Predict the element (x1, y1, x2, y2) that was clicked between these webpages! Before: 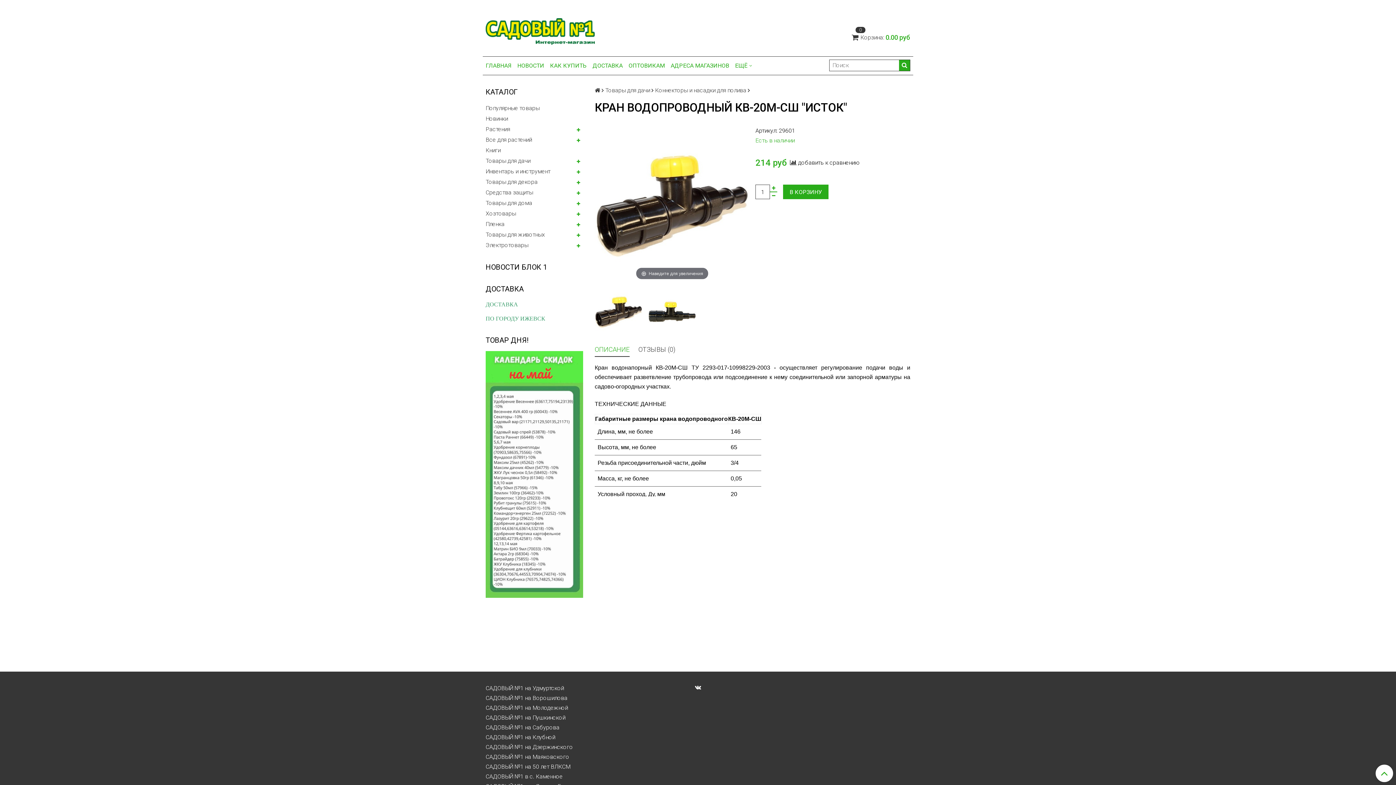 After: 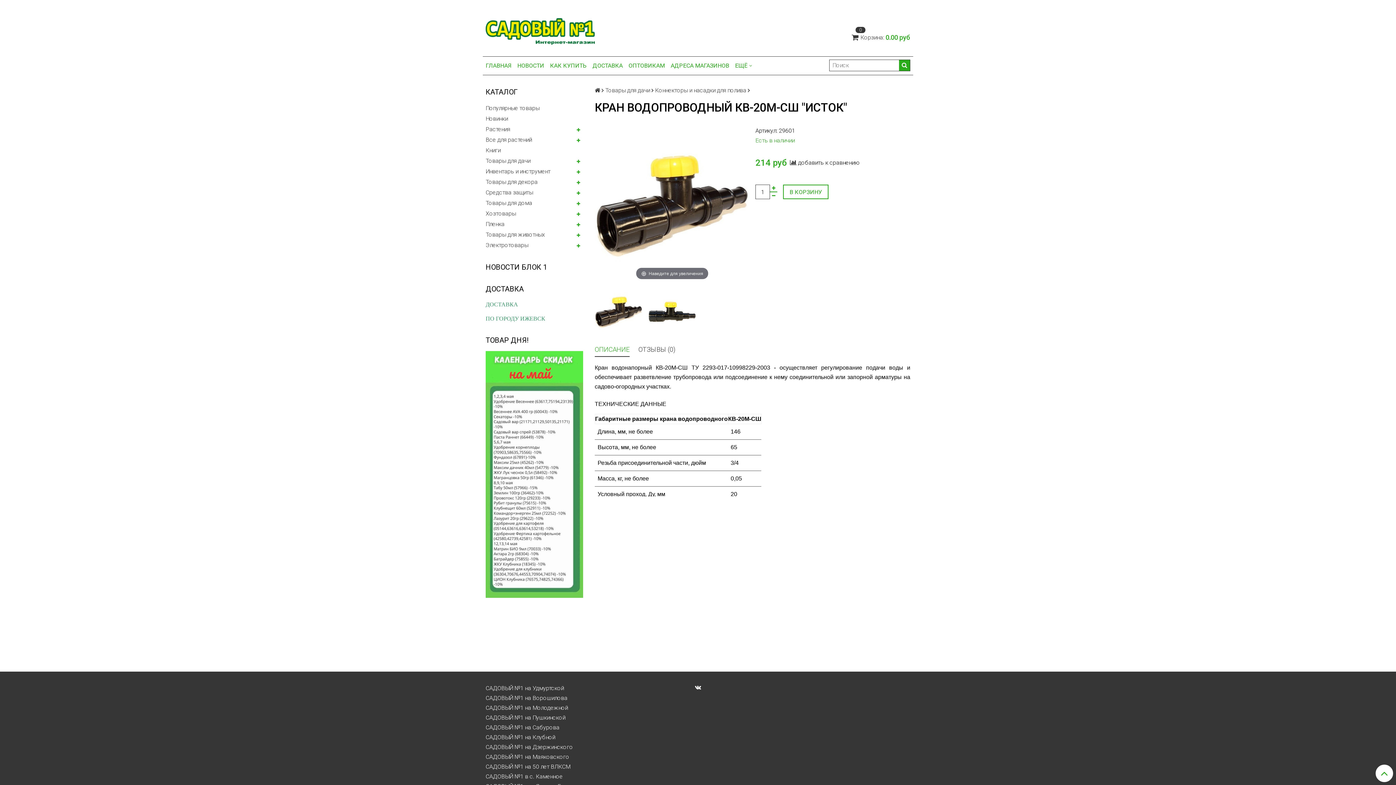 Action: bbox: (783, 184, 828, 199) label: В КОРЗИНУ